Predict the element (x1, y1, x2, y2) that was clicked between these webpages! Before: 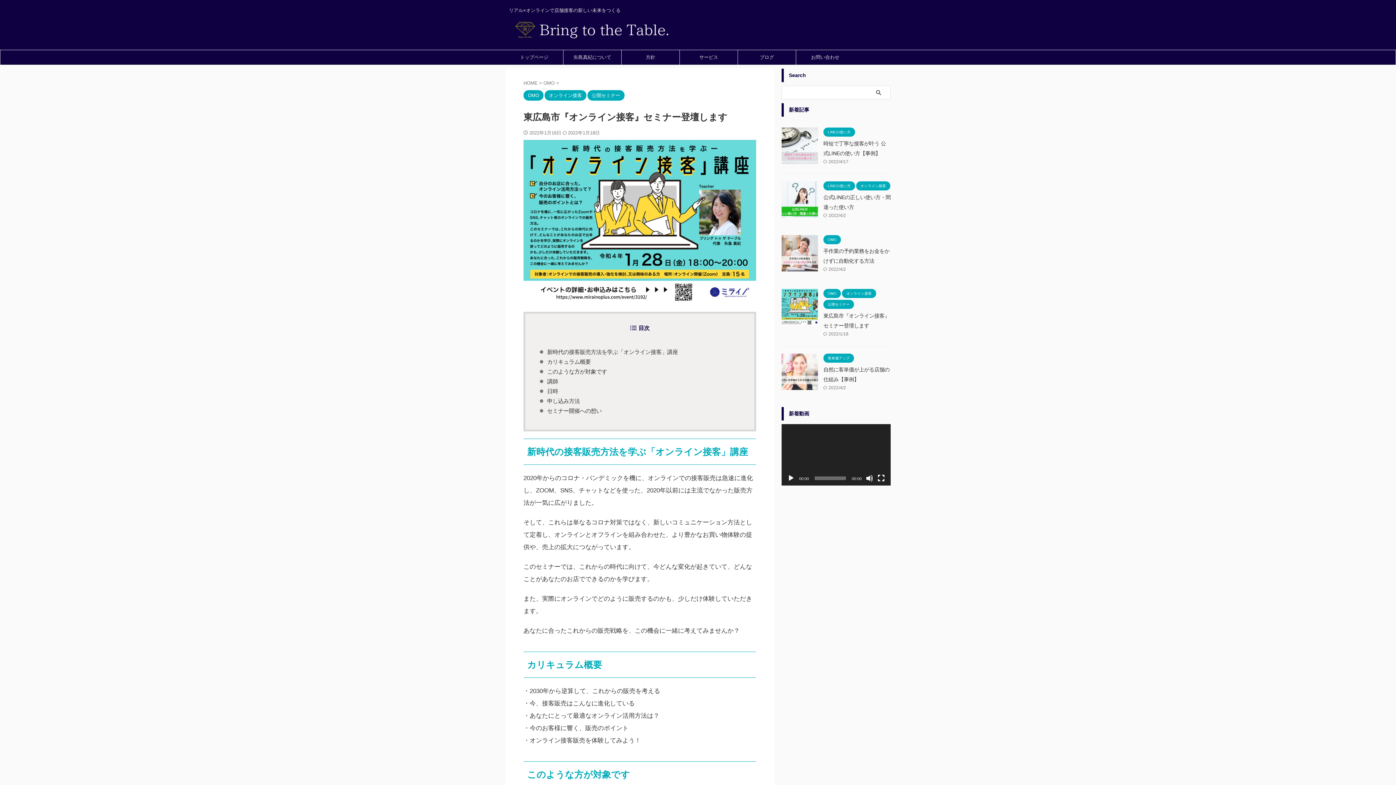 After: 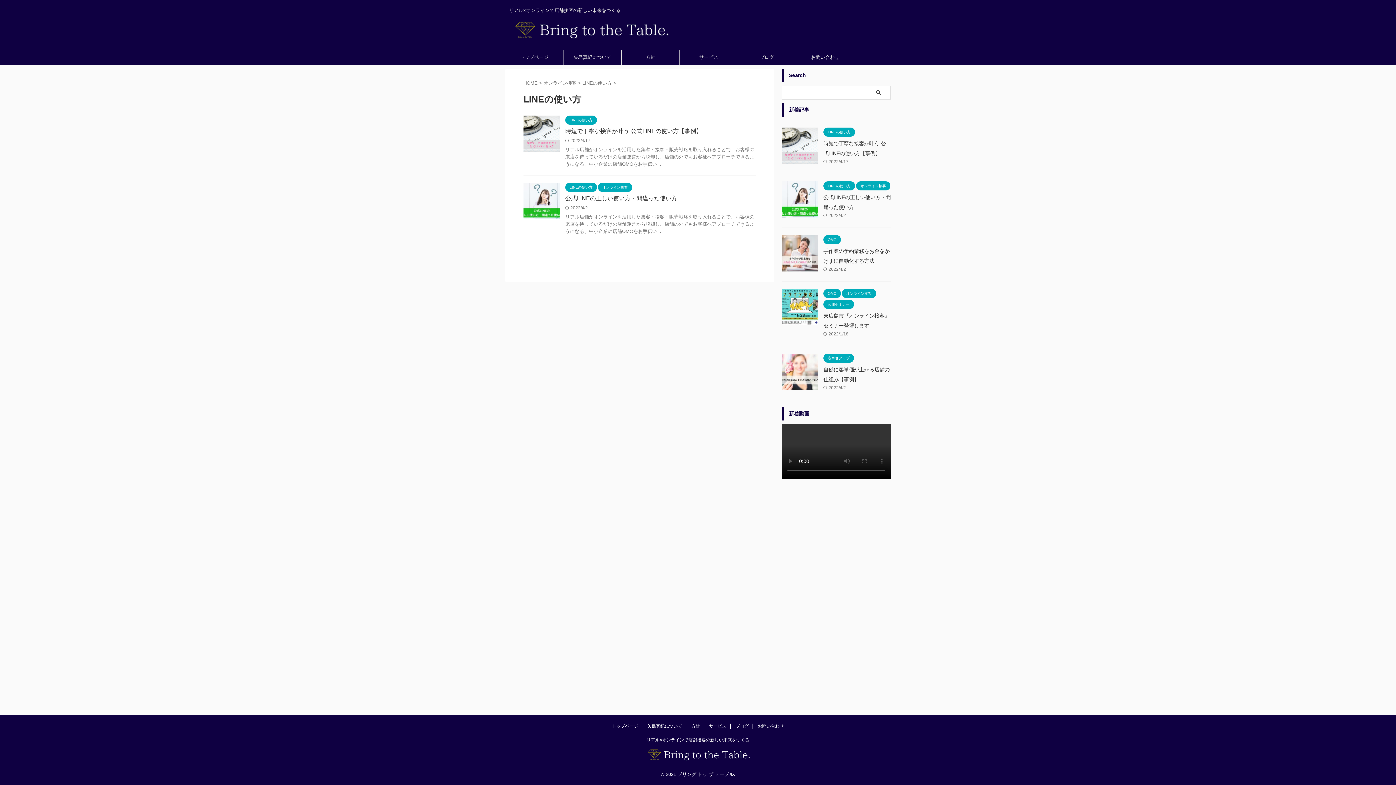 Action: bbox: (823, 129, 855, 134) label: LINEの使い方